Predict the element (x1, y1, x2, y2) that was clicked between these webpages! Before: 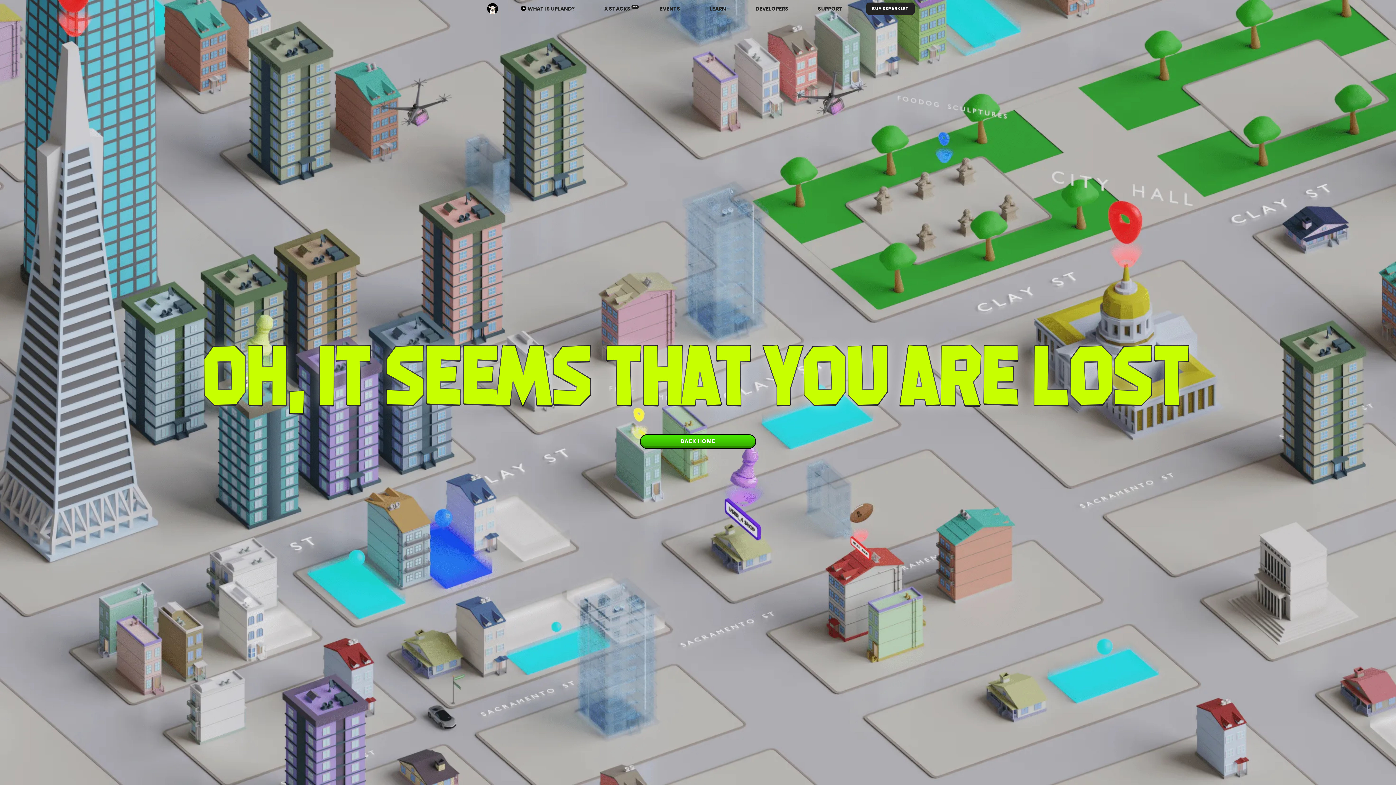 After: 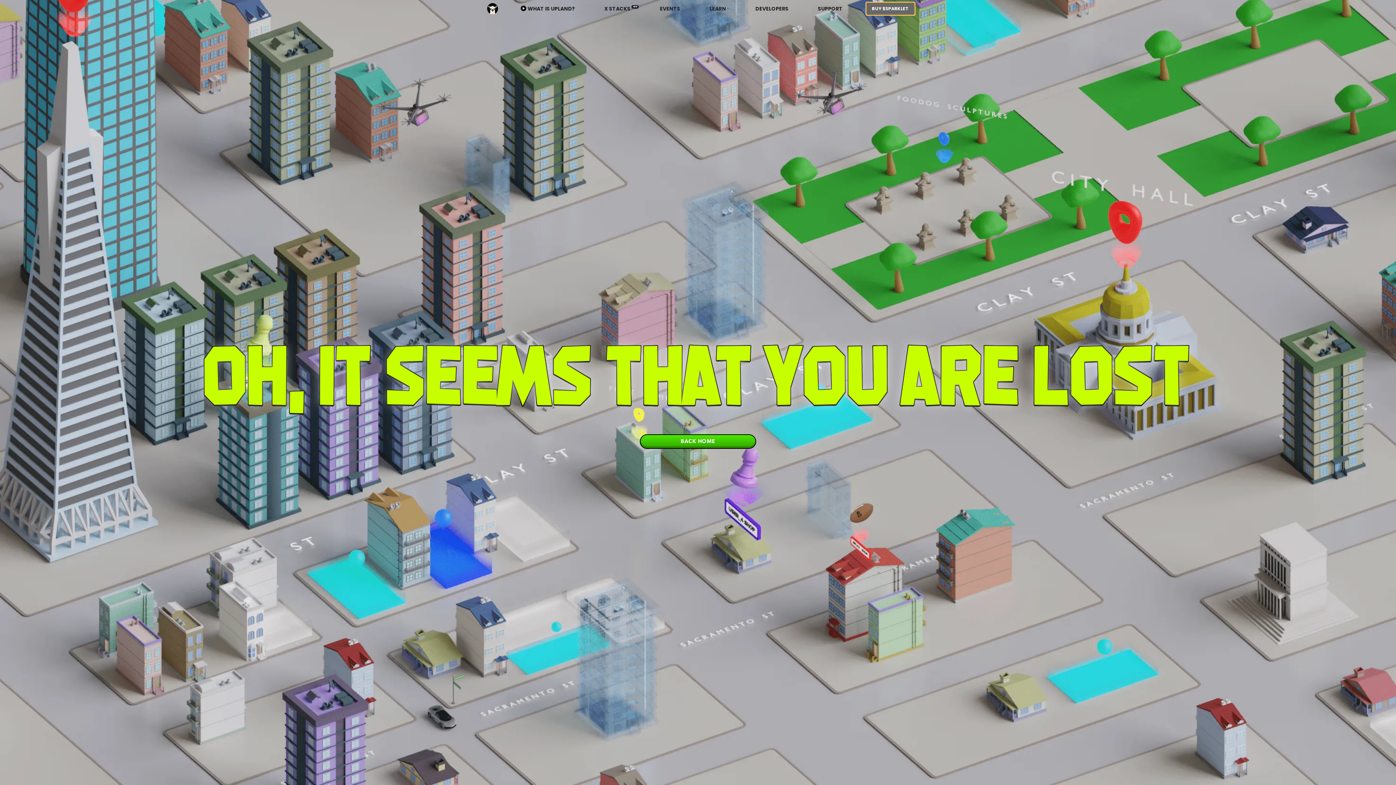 Action: label: BUY $SPARKLET bbox: (866, 2, 914, 14)